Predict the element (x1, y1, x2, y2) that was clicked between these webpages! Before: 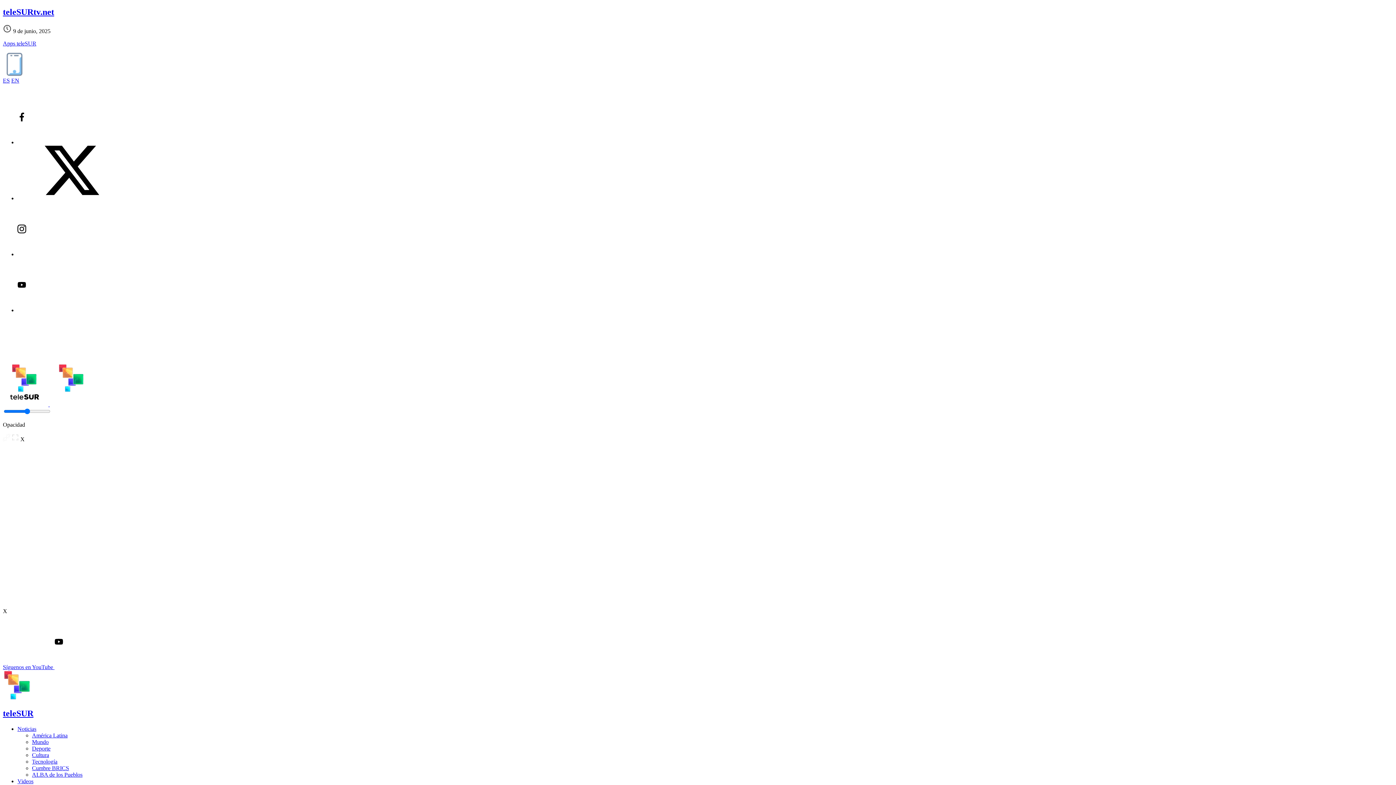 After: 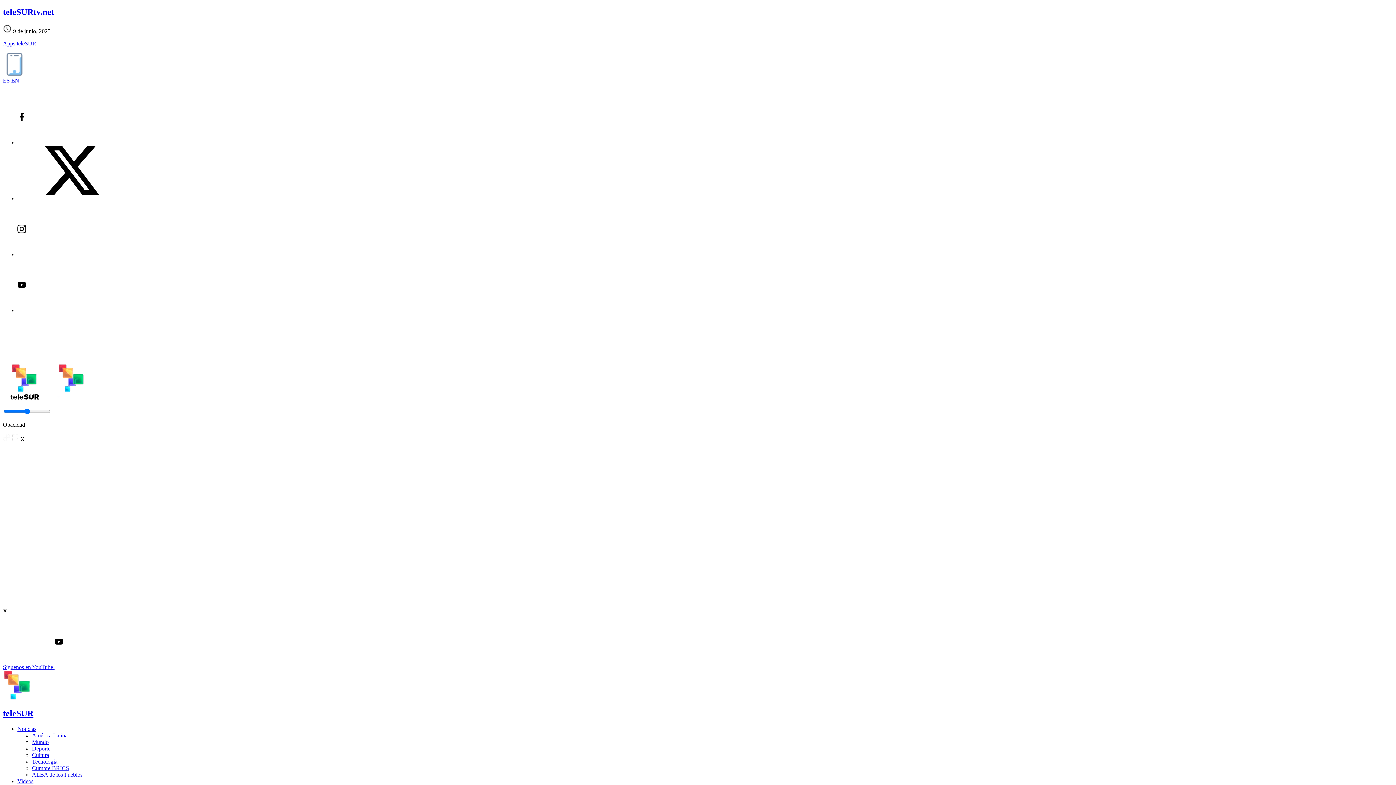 Action: label: Deporte bbox: (32, 745, 50, 751)